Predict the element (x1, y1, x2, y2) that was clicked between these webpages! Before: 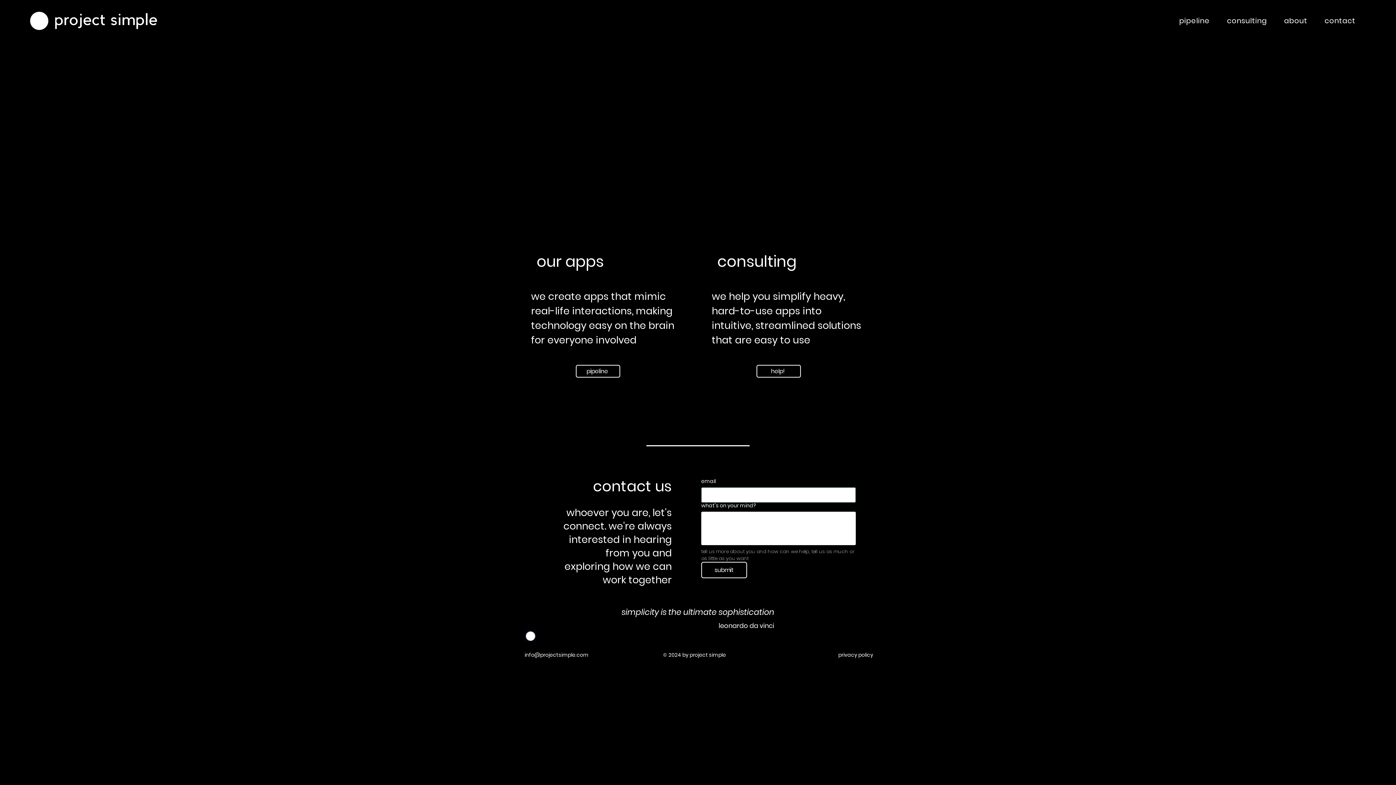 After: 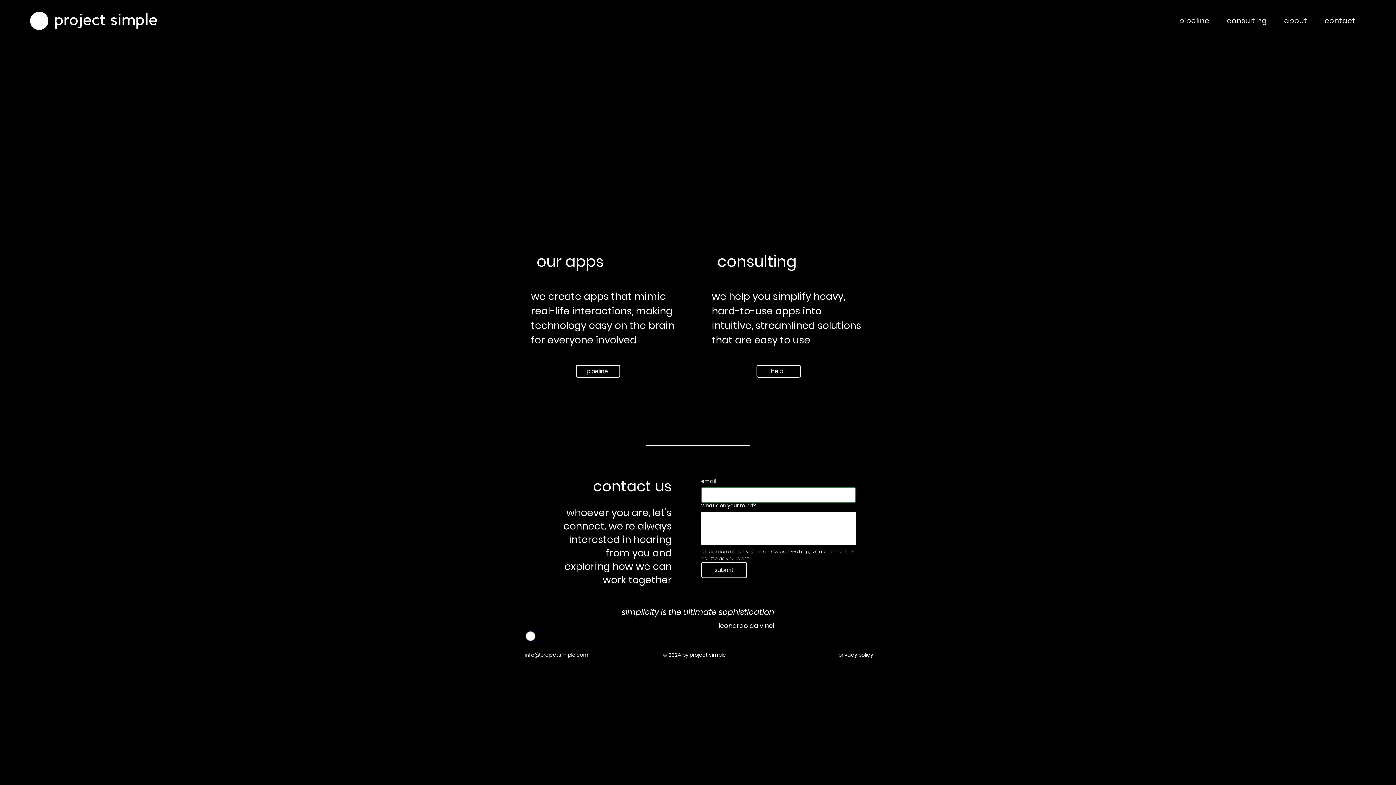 Action: bbox: (524, 630, 536, 642)